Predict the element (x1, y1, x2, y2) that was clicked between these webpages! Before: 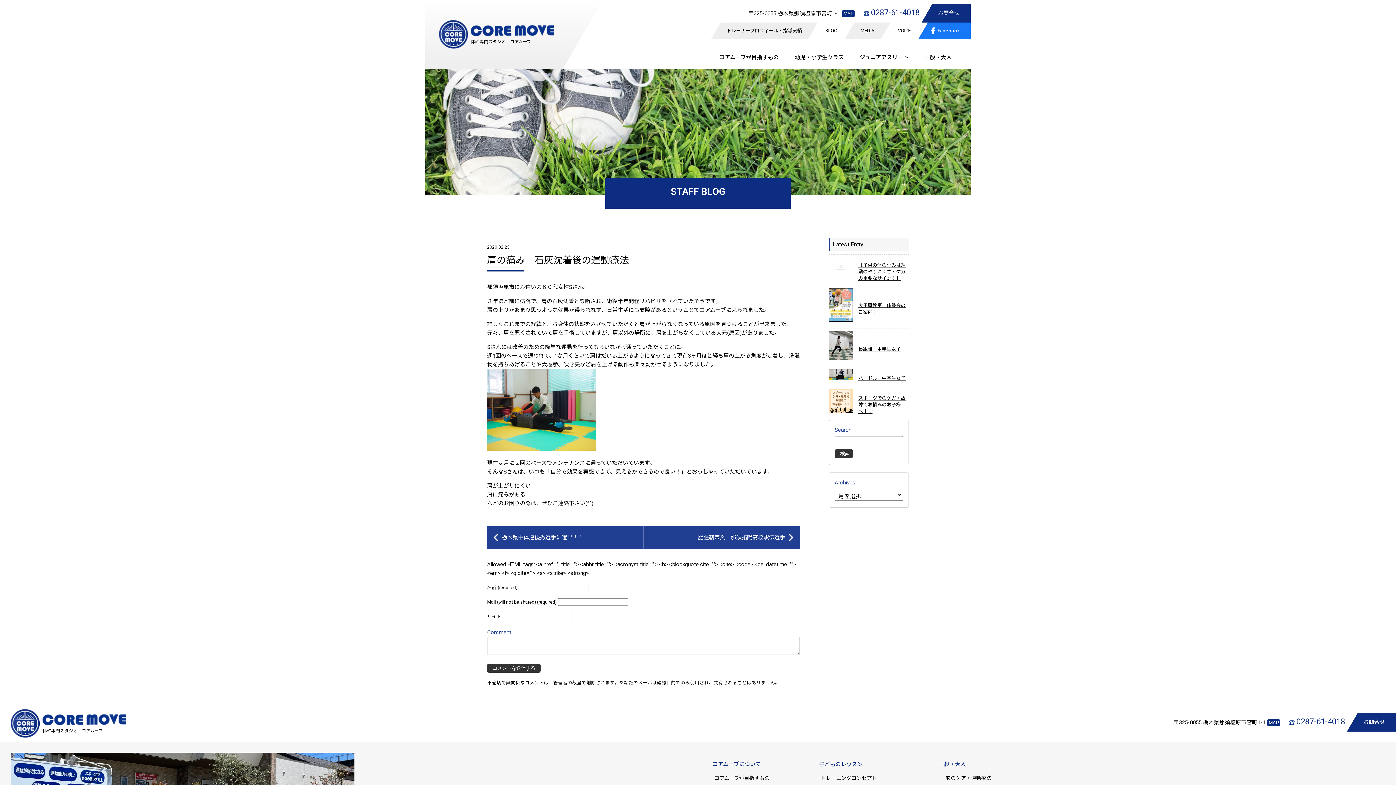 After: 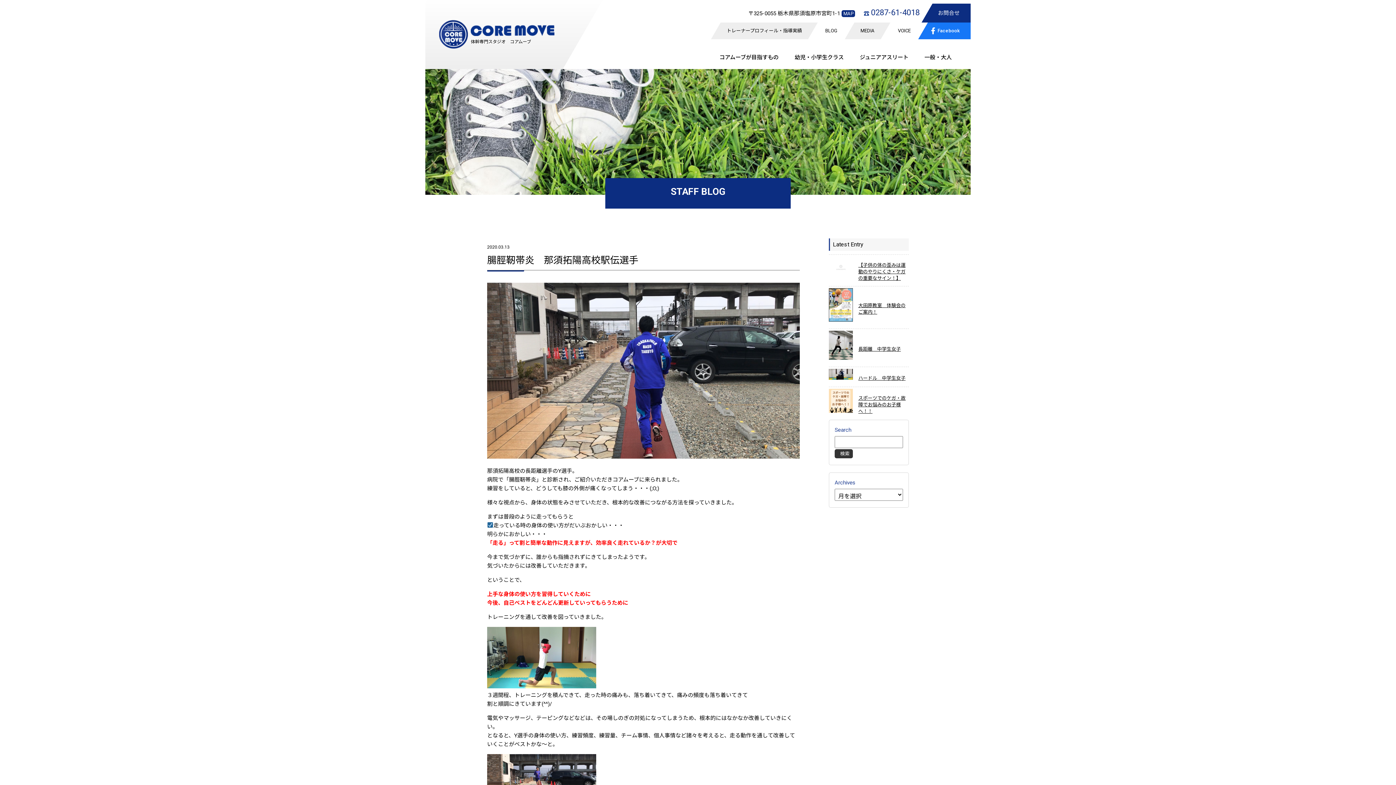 Action: bbox: (643, 526, 800, 549) label: 腸脛靭帯炎　那須拓陽高校駅伝選手